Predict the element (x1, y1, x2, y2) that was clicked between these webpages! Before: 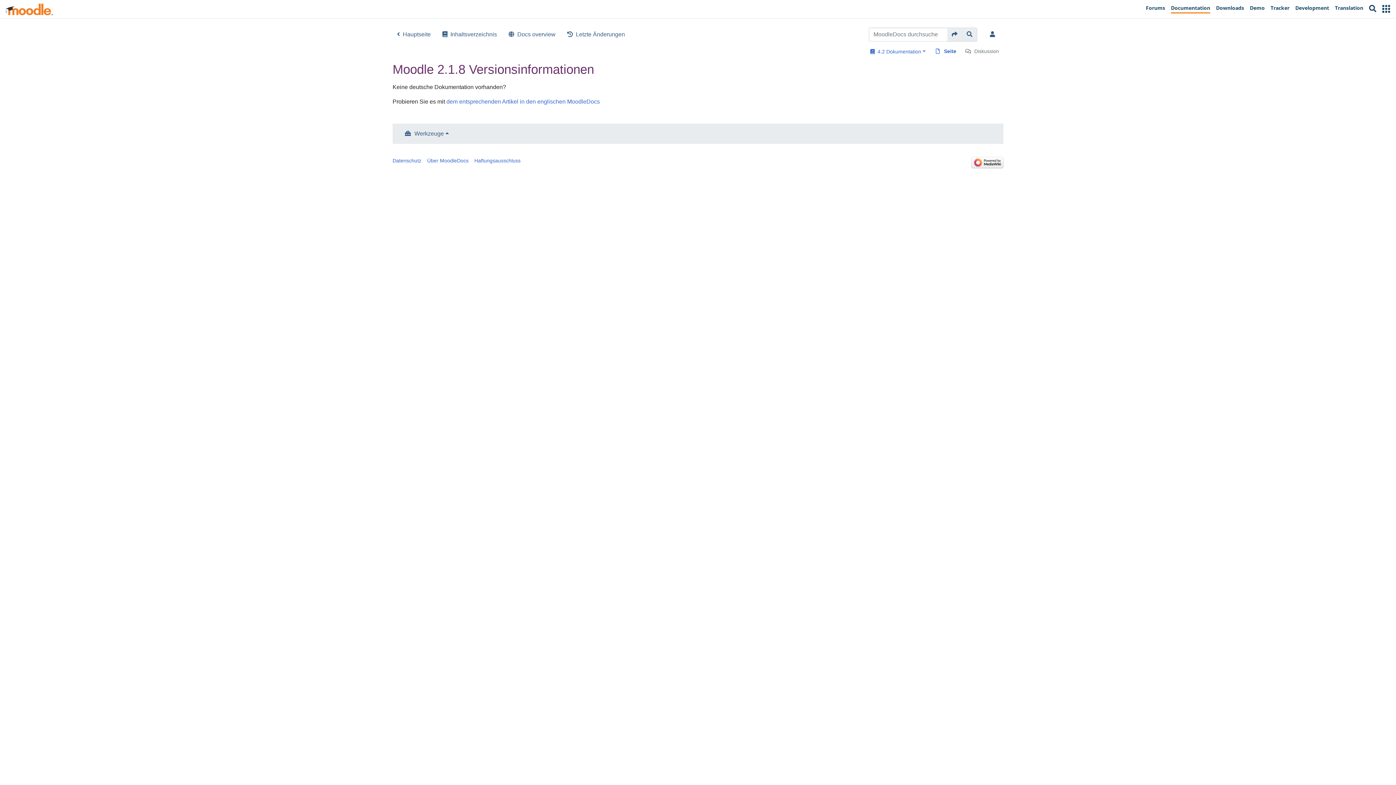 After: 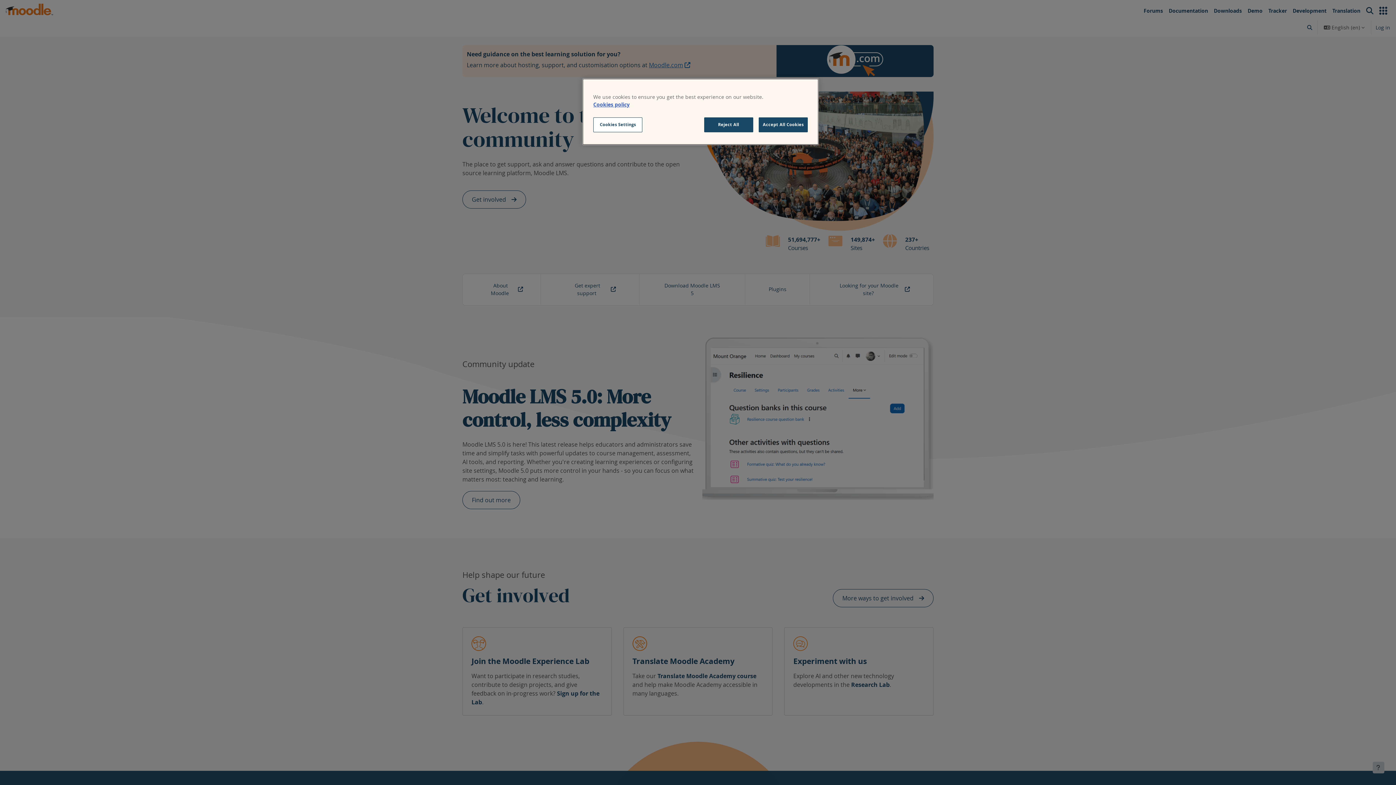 Action: bbox: (5, 3, 54, 15)